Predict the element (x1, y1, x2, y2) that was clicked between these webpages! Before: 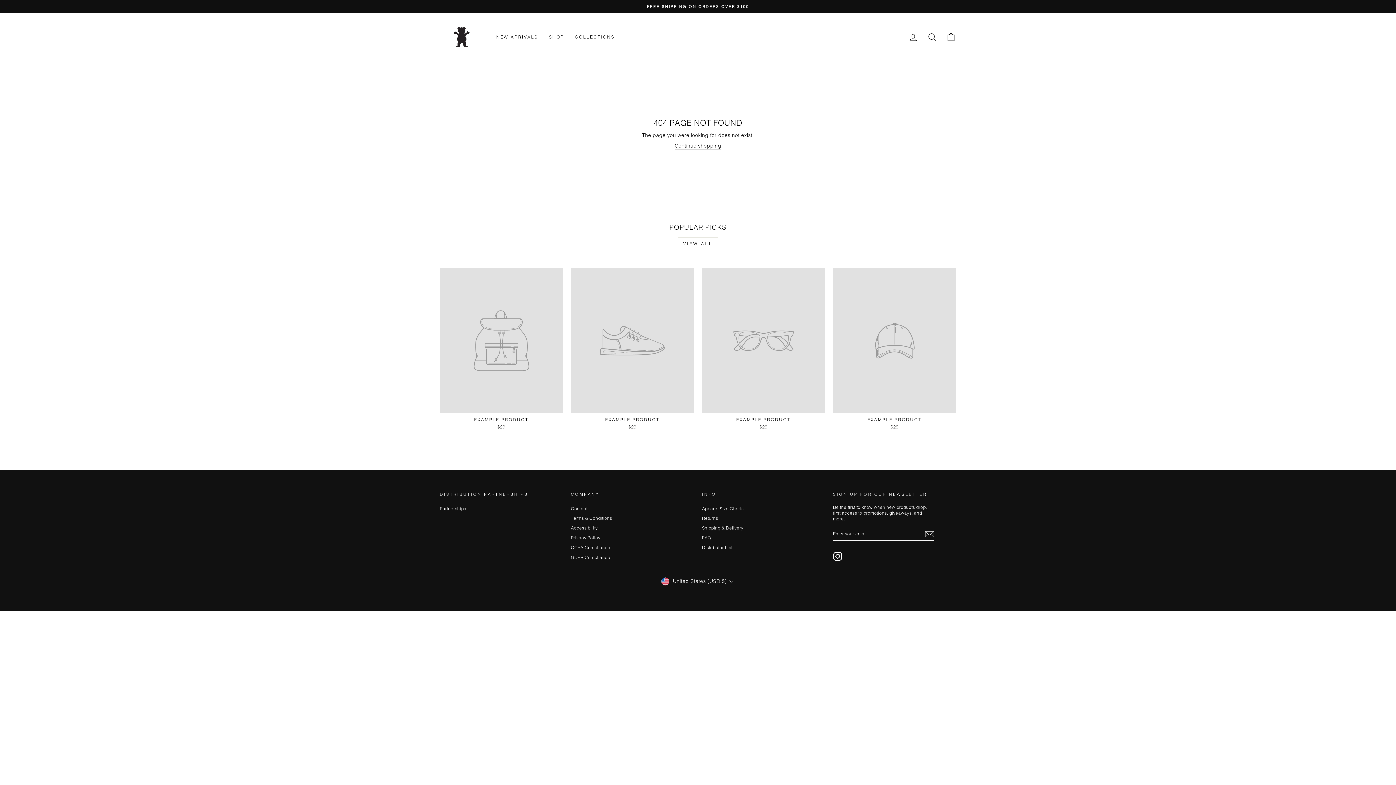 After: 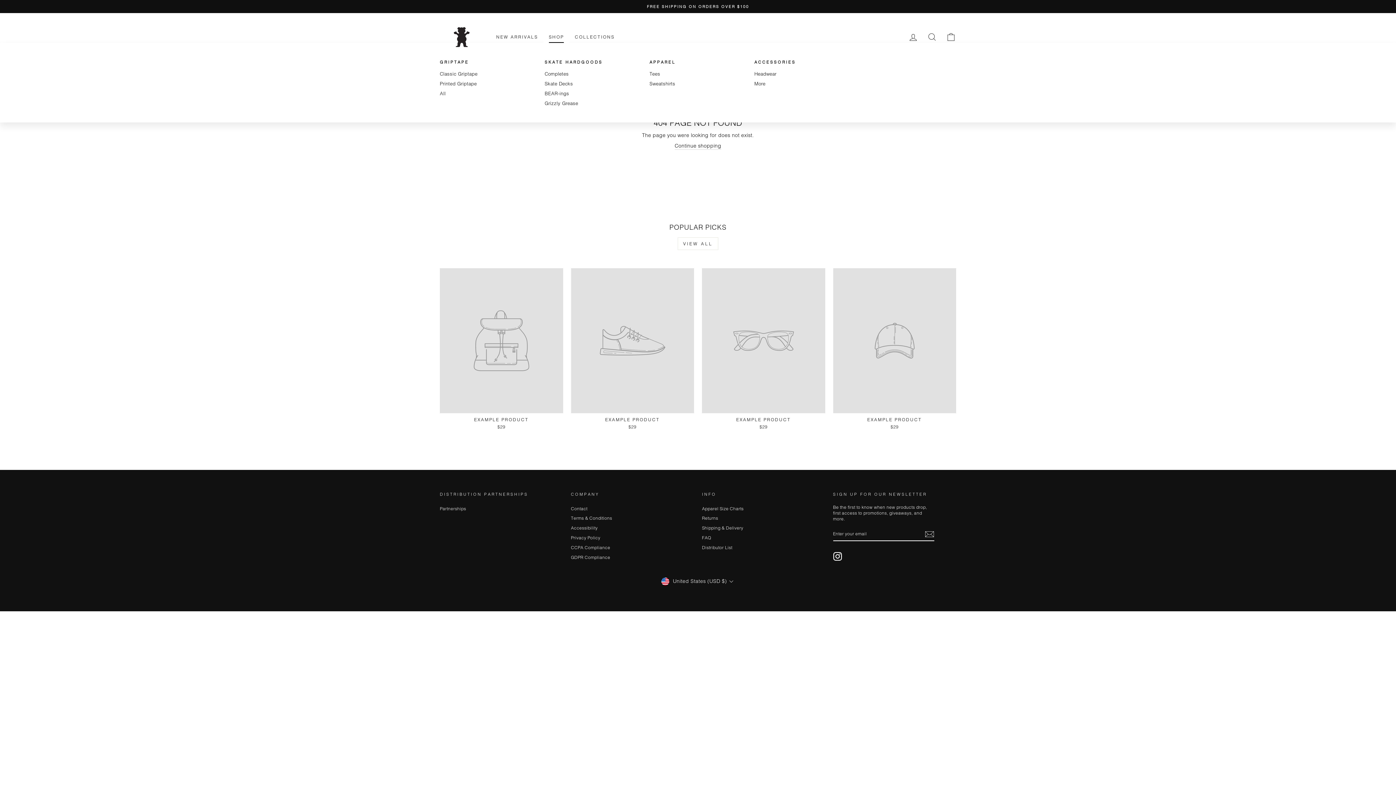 Action: bbox: (543, 31, 569, 42) label: SHOP